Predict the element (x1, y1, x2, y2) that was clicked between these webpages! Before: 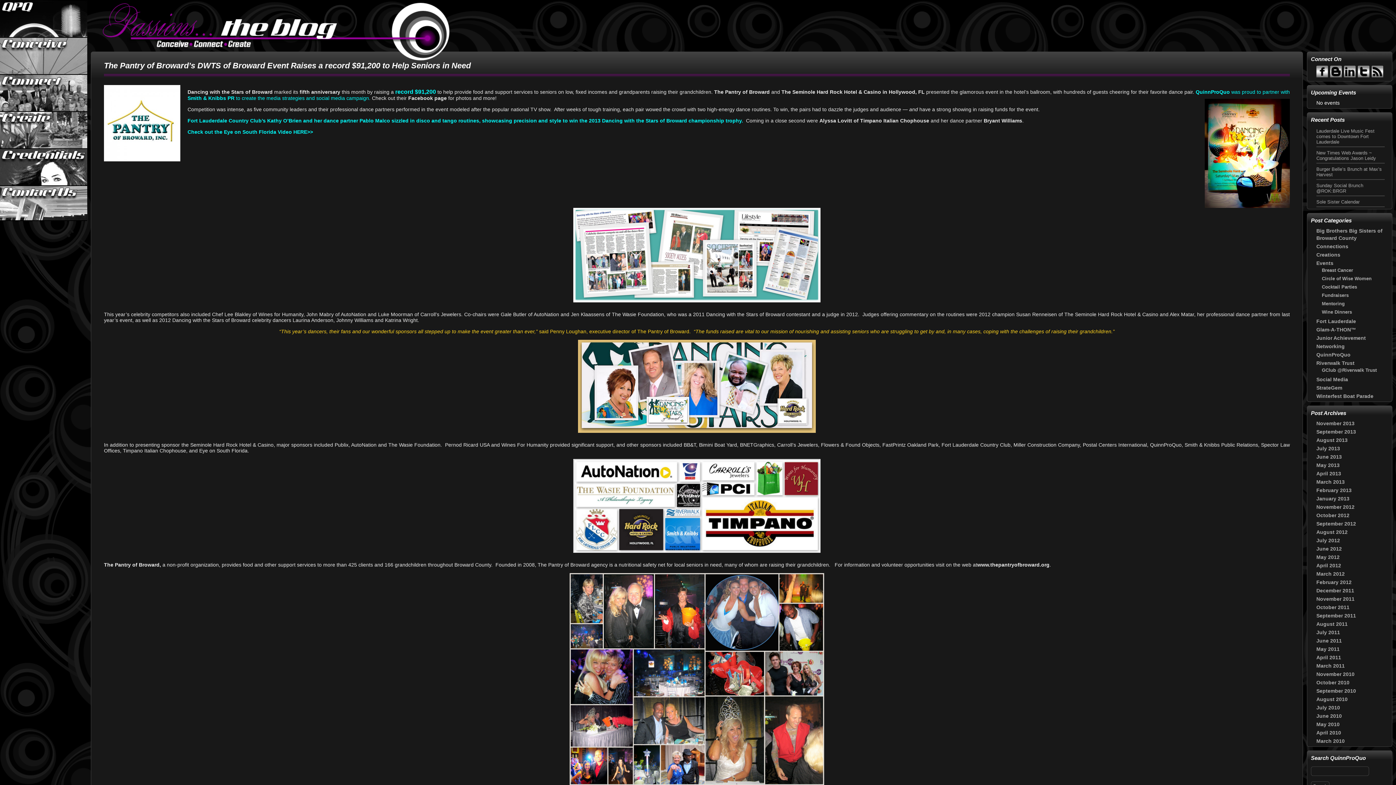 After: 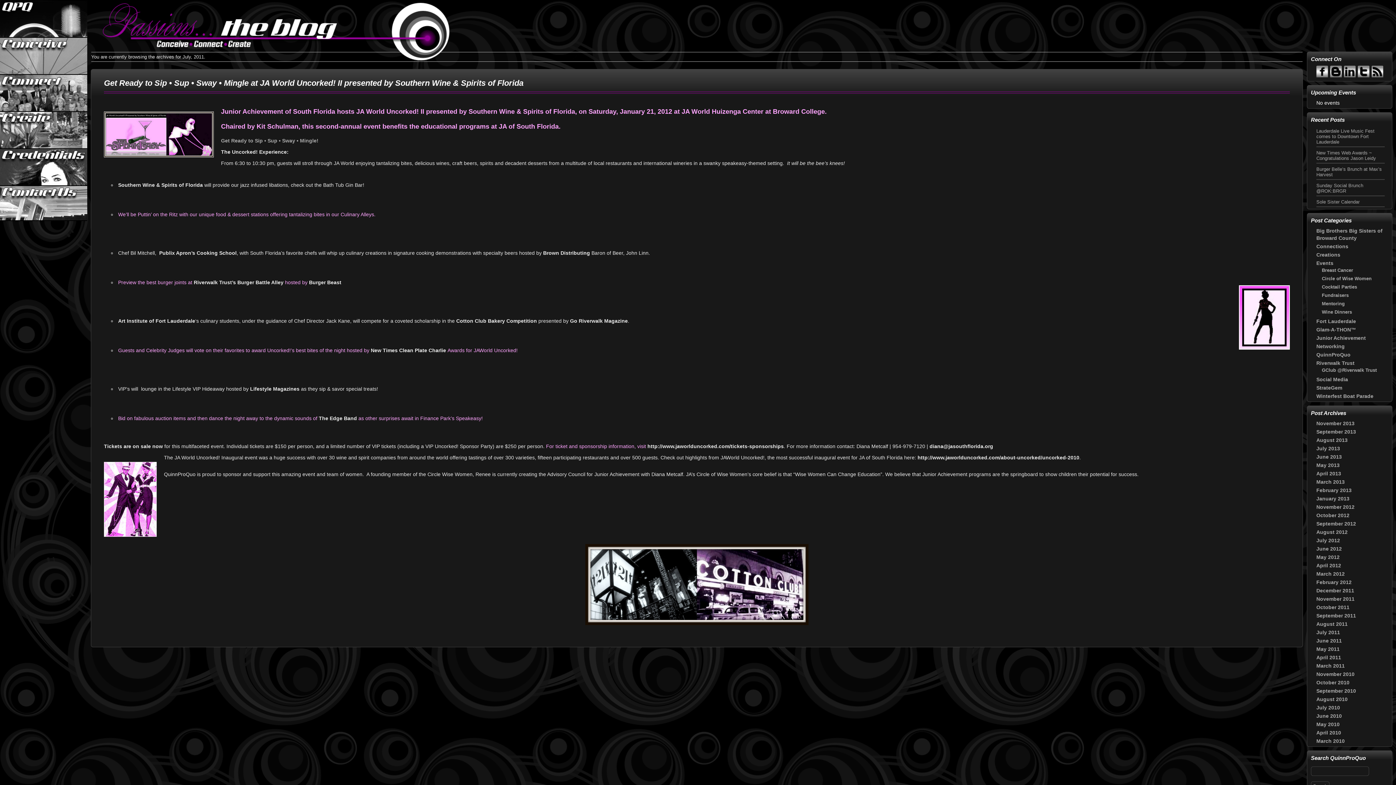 Action: bbox: (1316, 629, 1340, 635) label: July 2011